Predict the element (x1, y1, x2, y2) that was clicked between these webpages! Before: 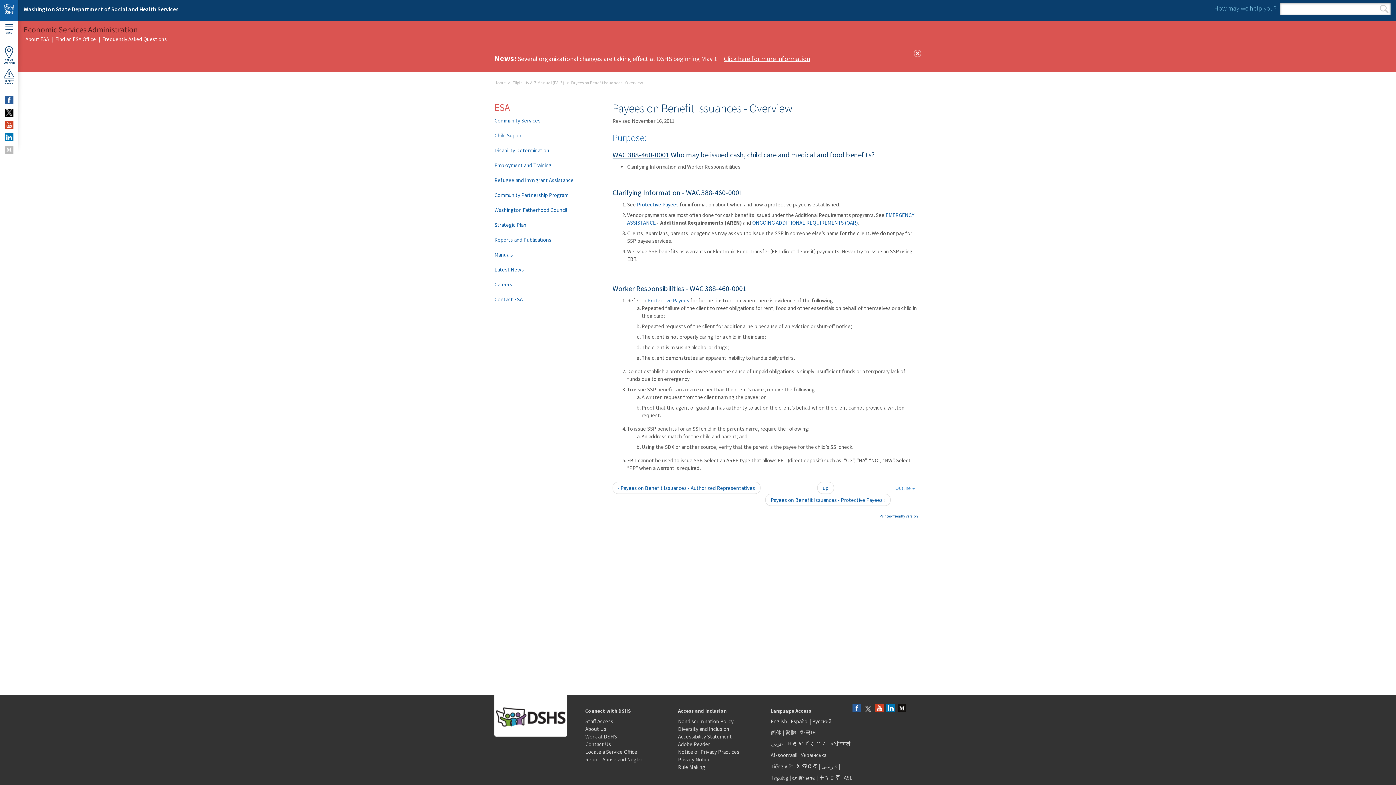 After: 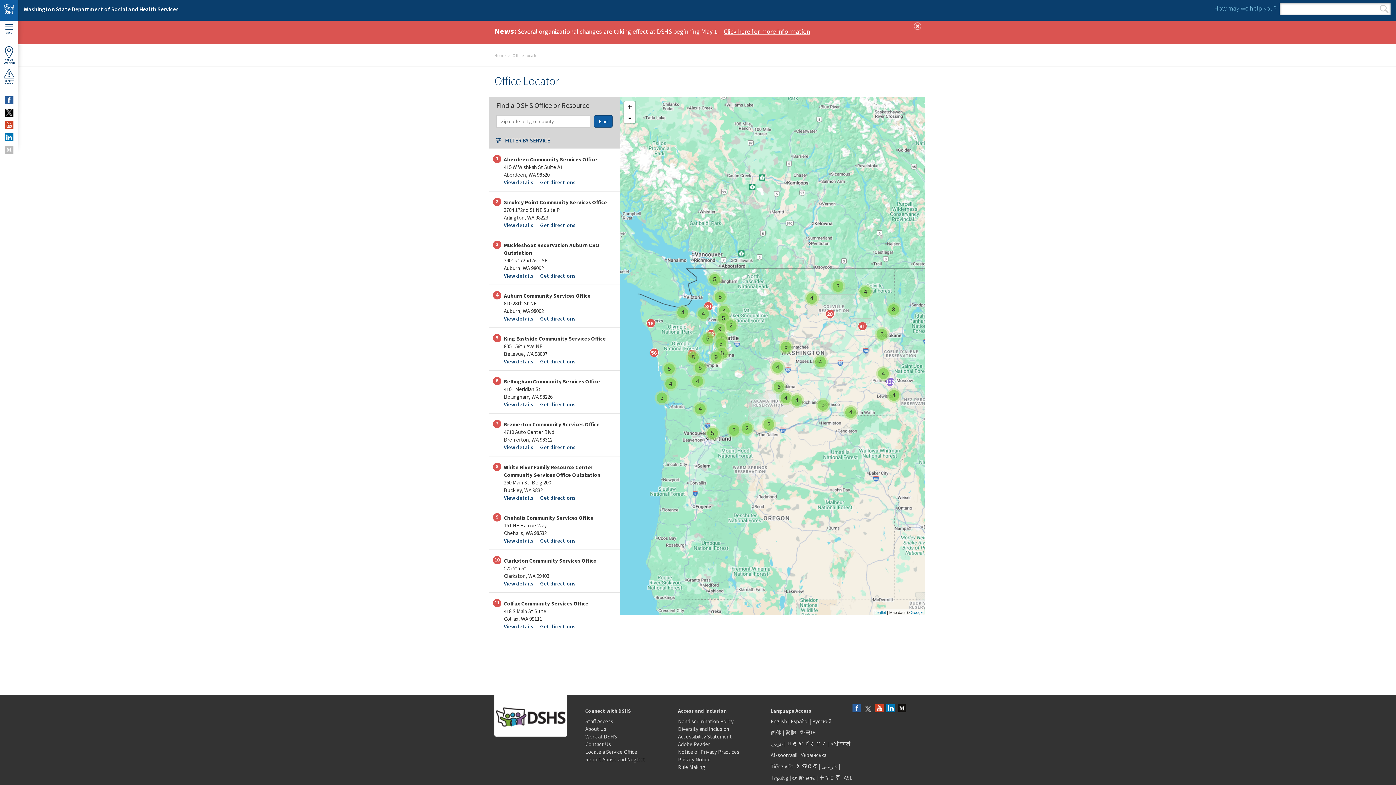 Action: label: Locate a Service Office bbox: (585, 748, 637, 755)